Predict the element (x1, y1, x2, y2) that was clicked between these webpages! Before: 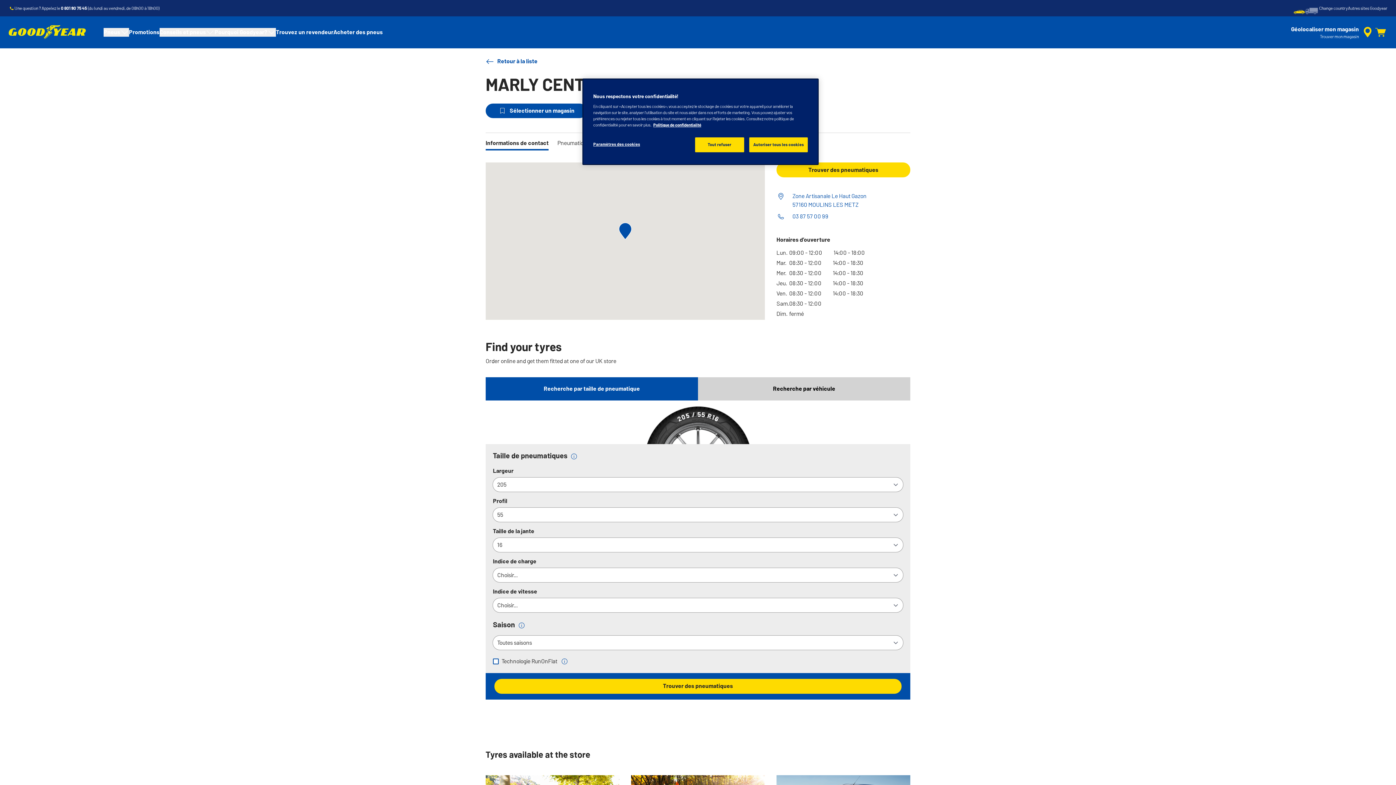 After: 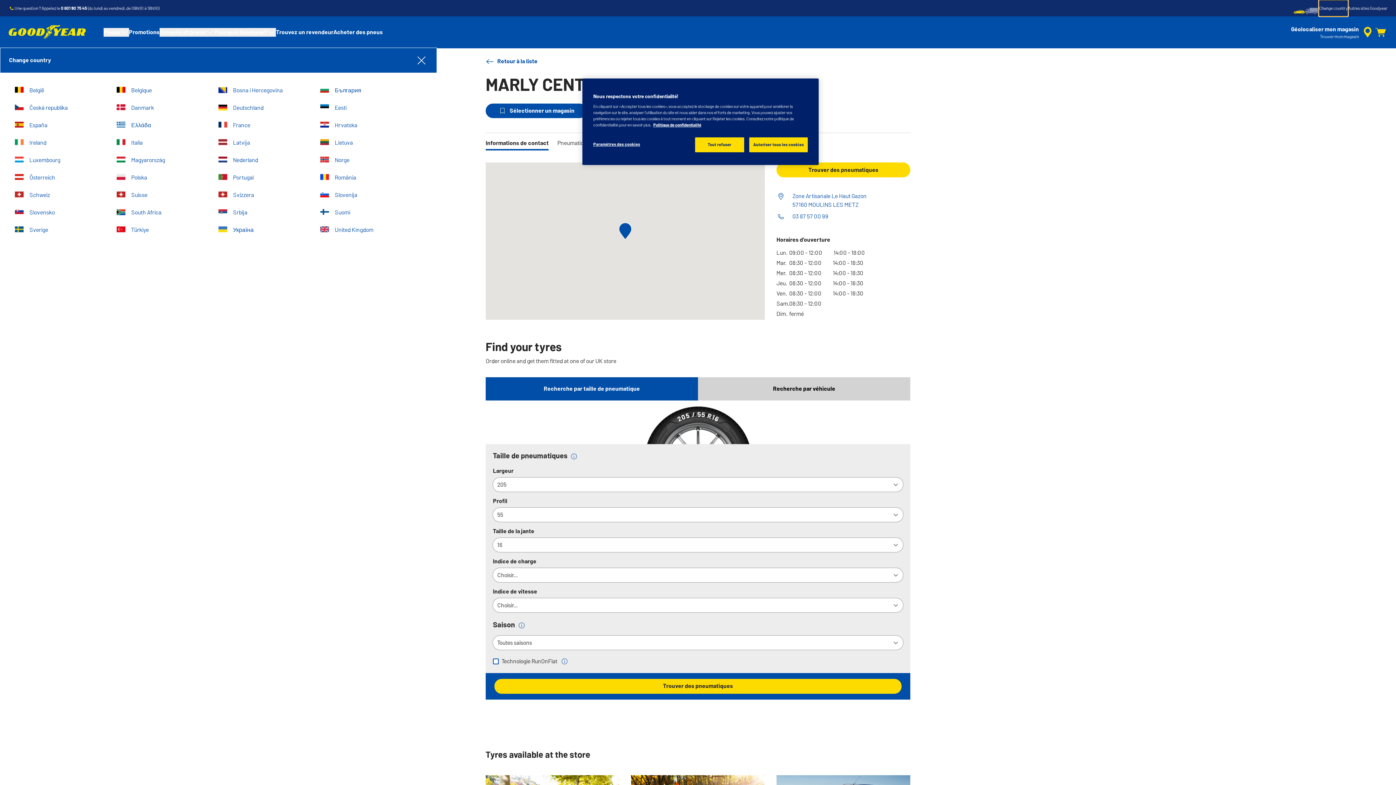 Action: bbox: (1319, 0, 1348, 16) label: Change country